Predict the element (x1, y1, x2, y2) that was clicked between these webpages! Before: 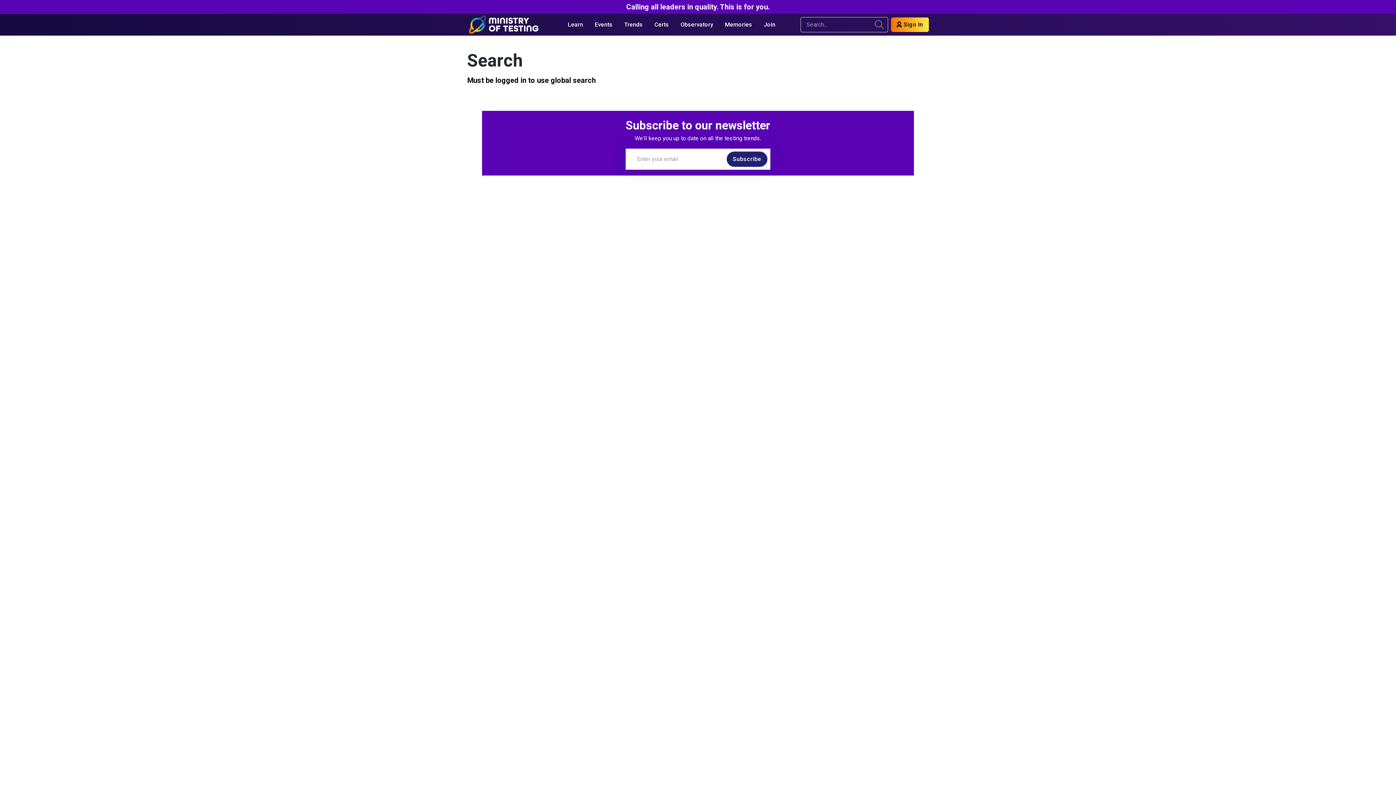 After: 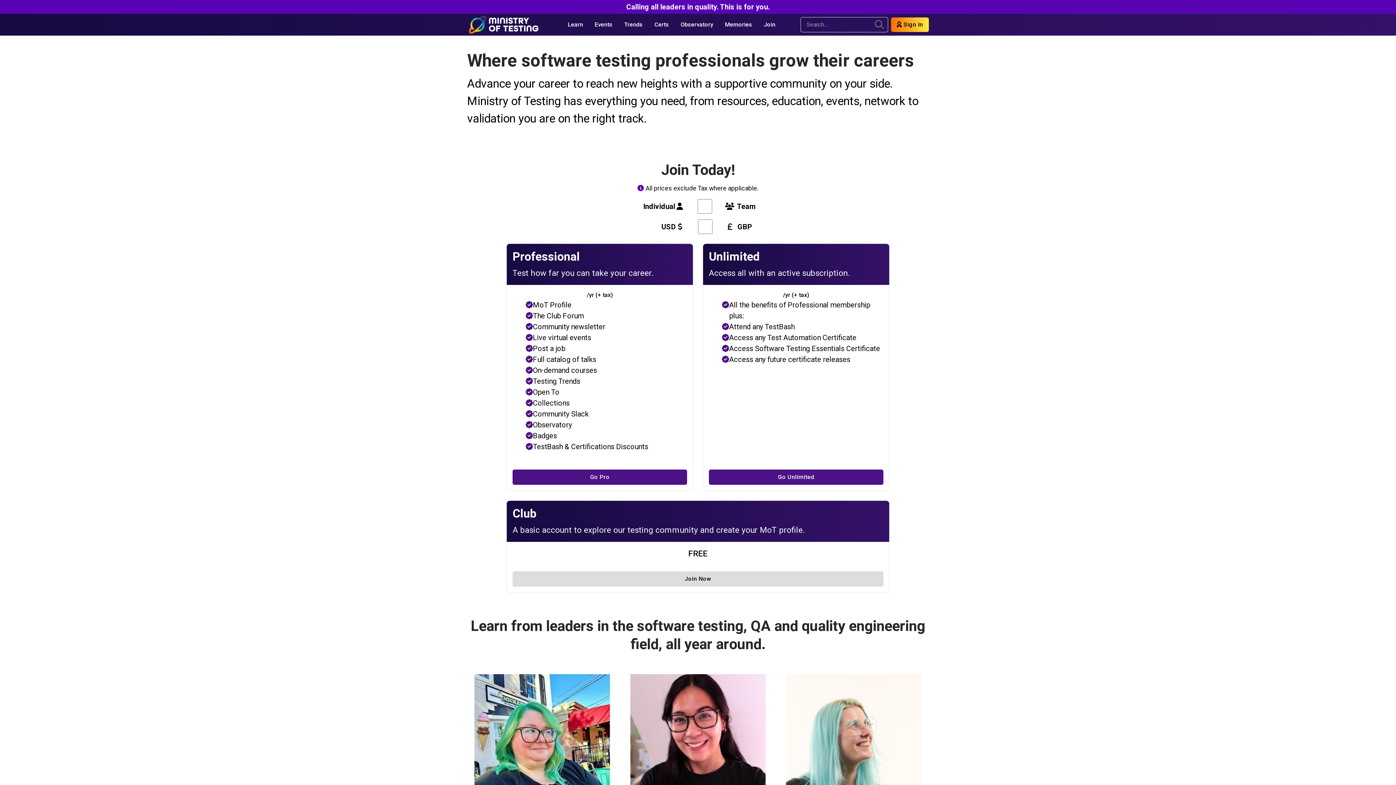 Action: label: Join bbox: (758, 16, 781, 33)